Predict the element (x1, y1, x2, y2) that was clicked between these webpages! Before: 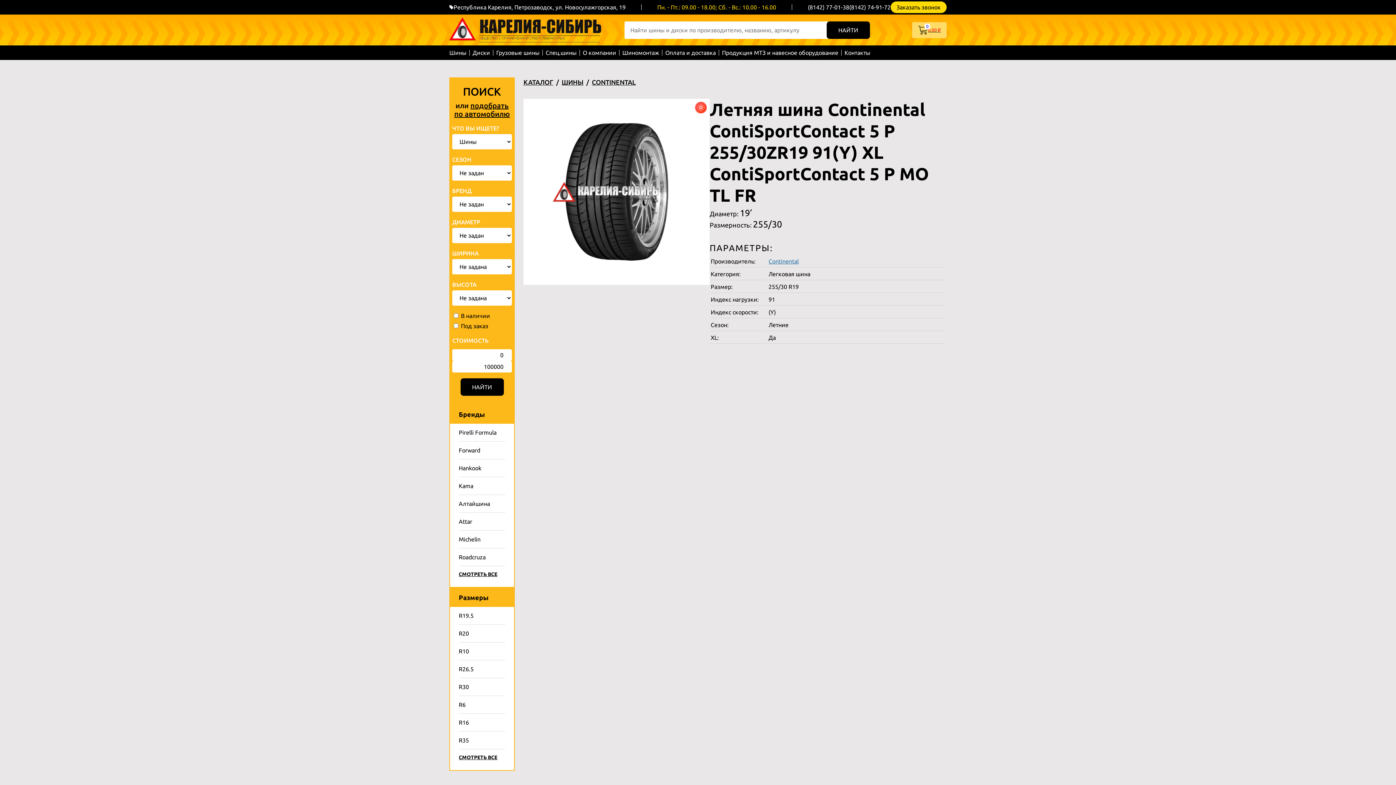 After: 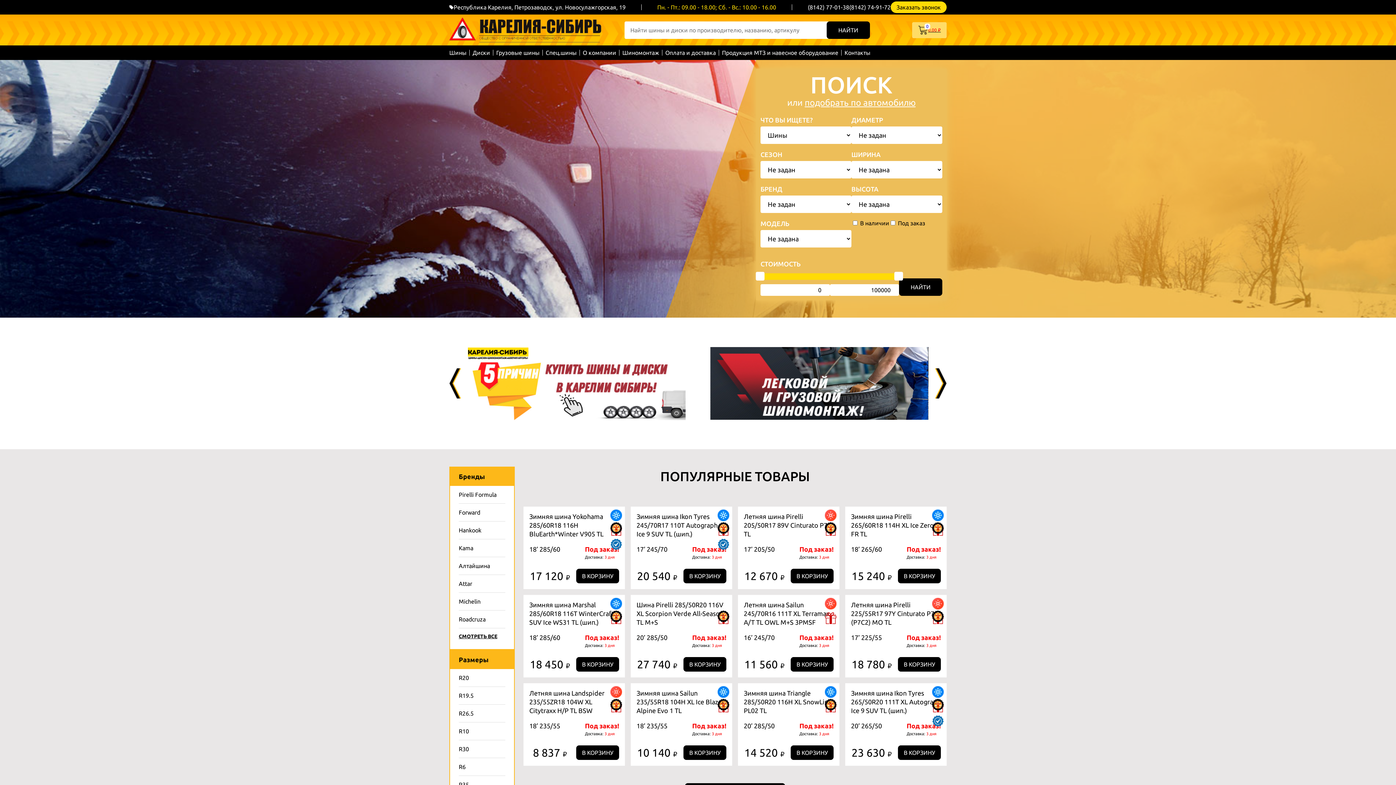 Action: bbox: (449, 17, 601, 42)